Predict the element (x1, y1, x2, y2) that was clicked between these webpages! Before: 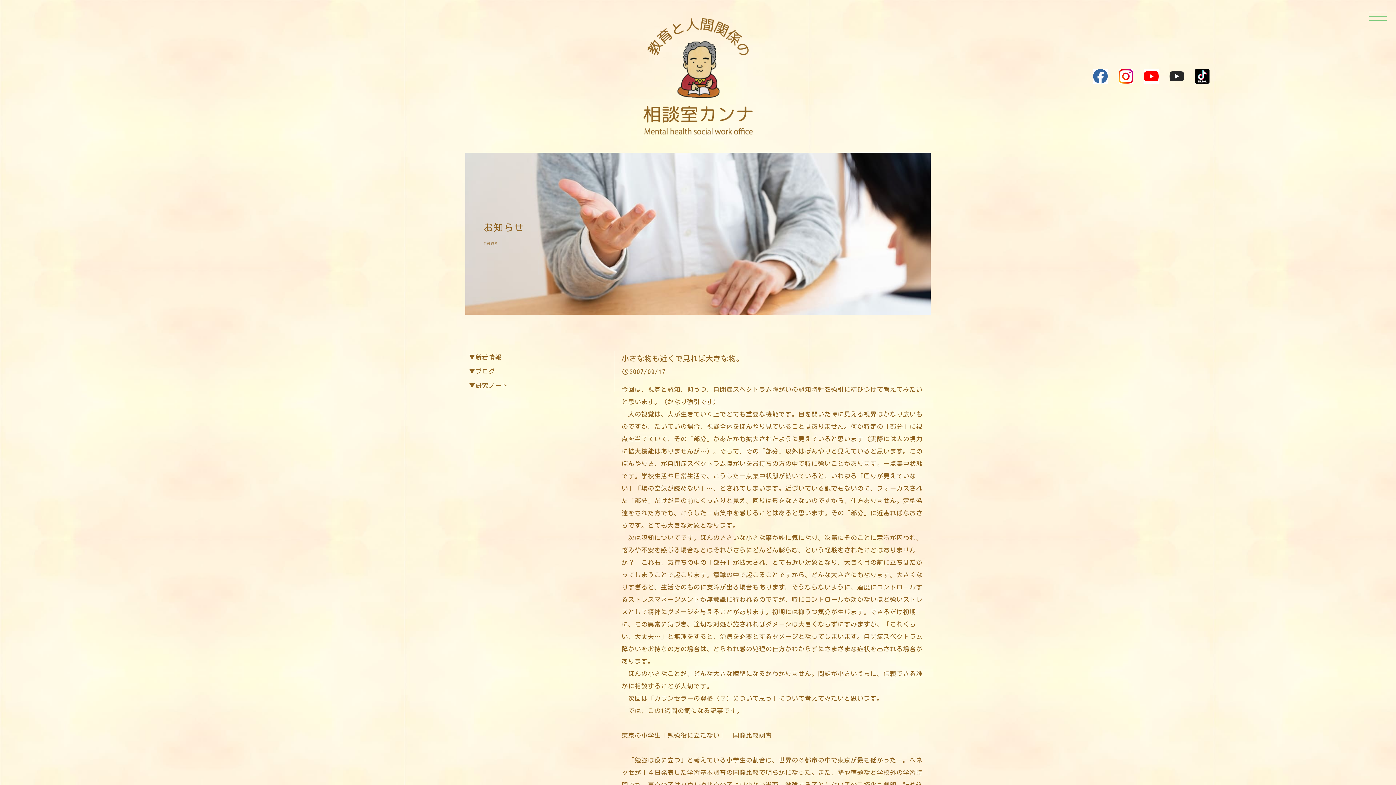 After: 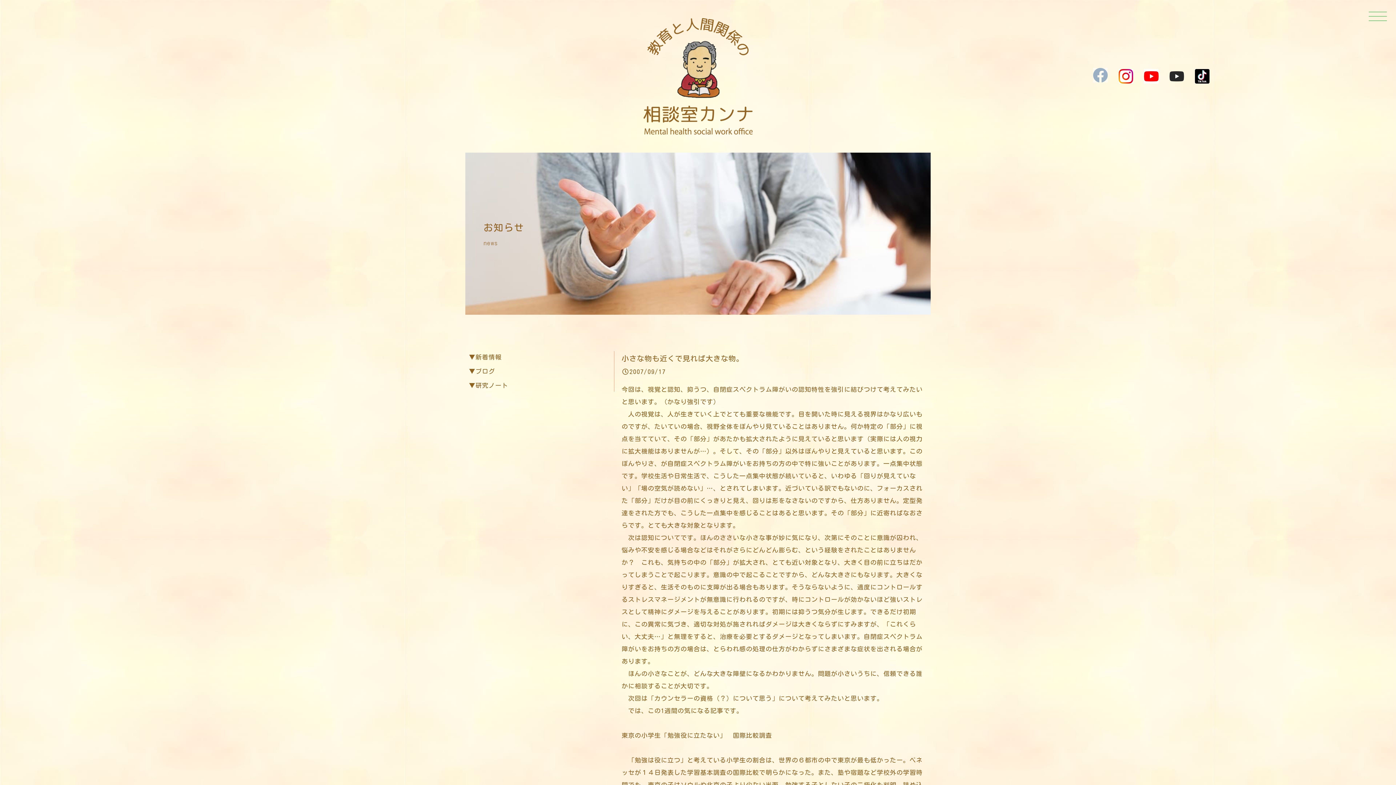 Action: bbox: (1093, 69, 1107, 83)